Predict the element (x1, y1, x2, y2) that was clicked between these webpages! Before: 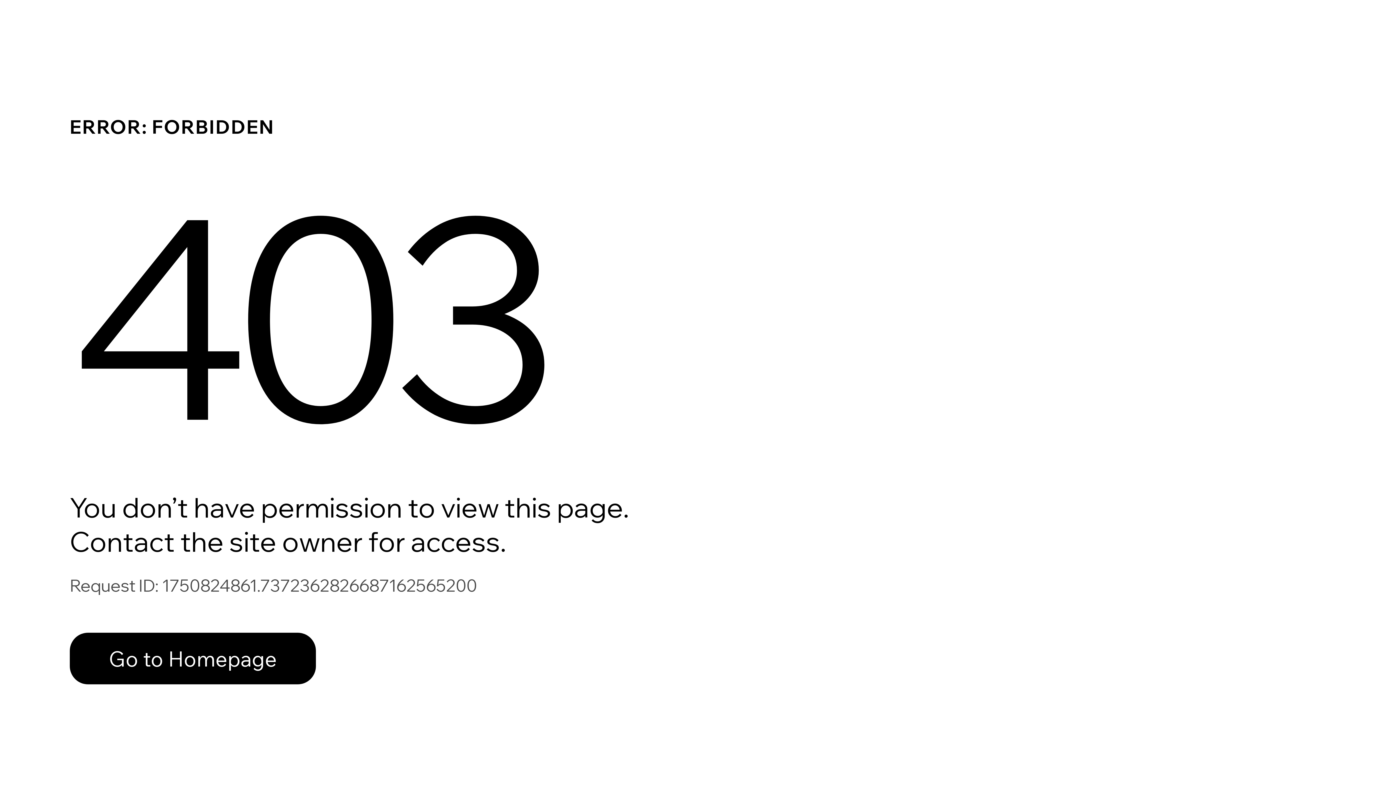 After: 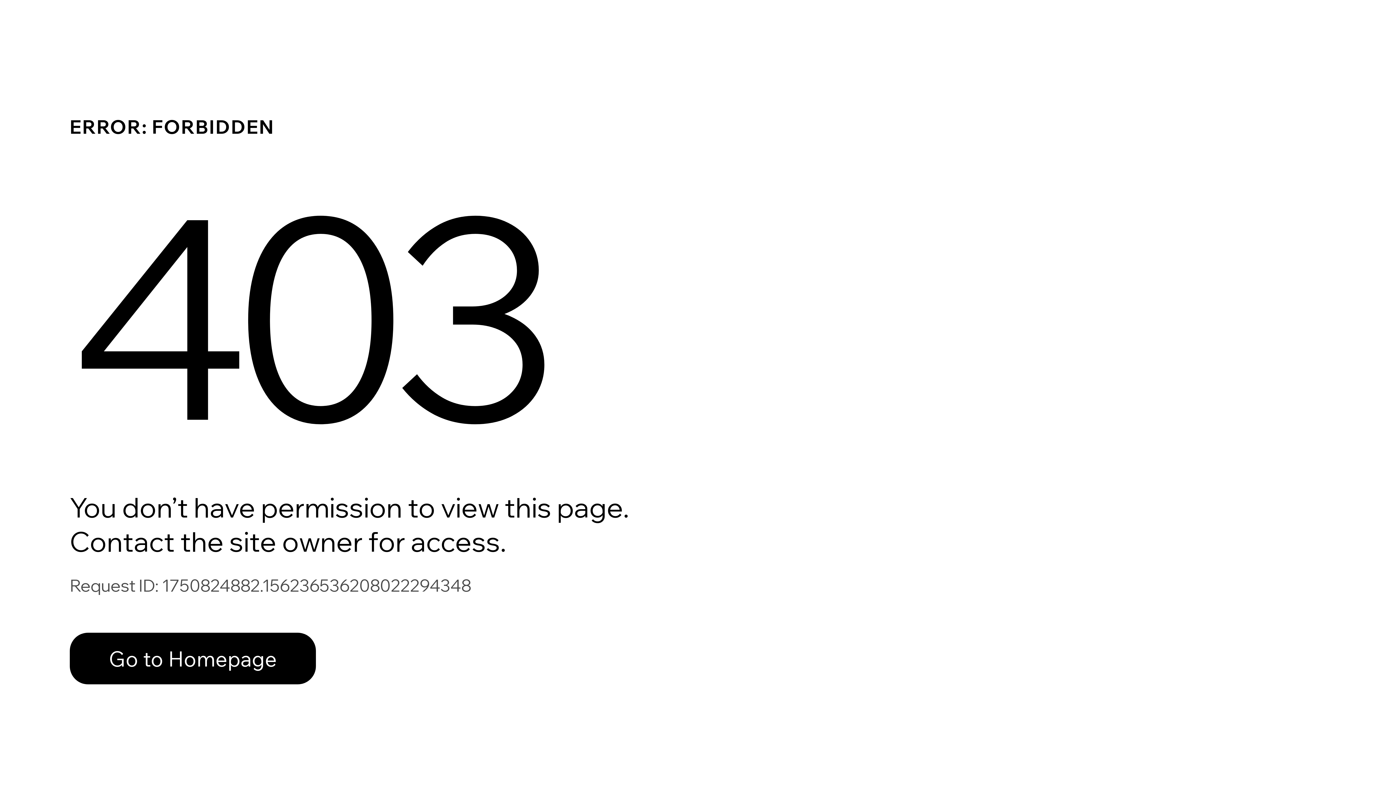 Action: bbox: (69, 617, 768, 694) label: Go to Homepage